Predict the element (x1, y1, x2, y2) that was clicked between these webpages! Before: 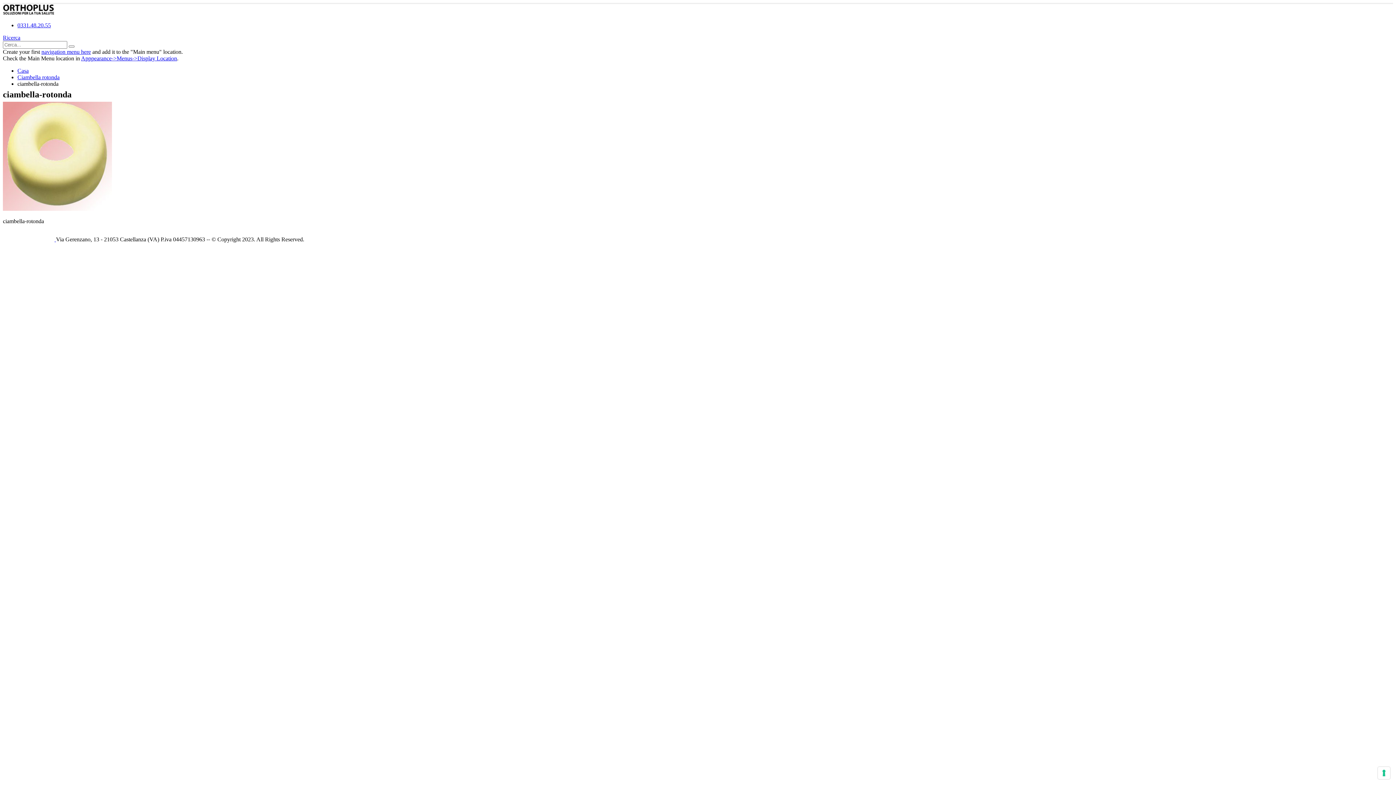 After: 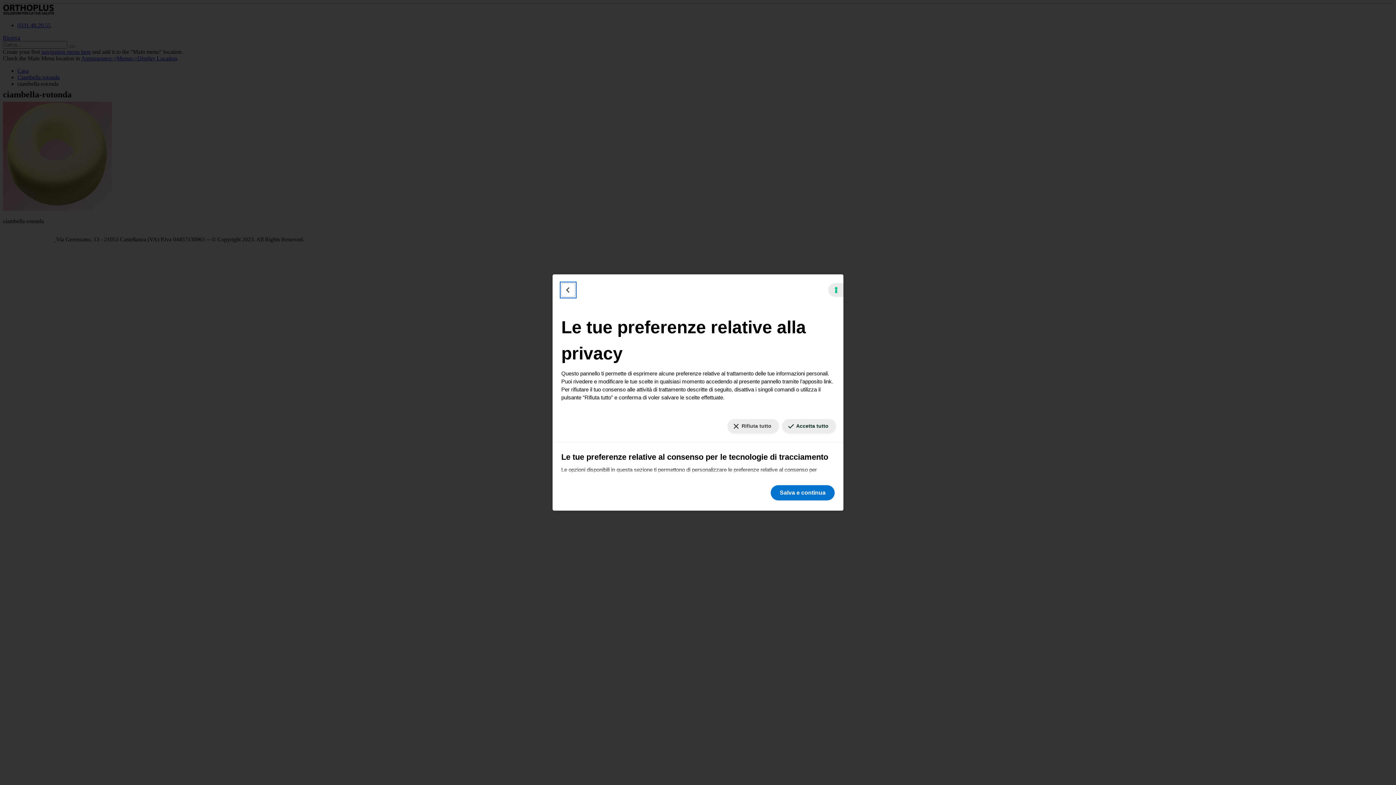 Action: label: Le tue preferenze relative al consenso per le tecnologie di tracciamento bbox: (1378, 767, 1390, 779)